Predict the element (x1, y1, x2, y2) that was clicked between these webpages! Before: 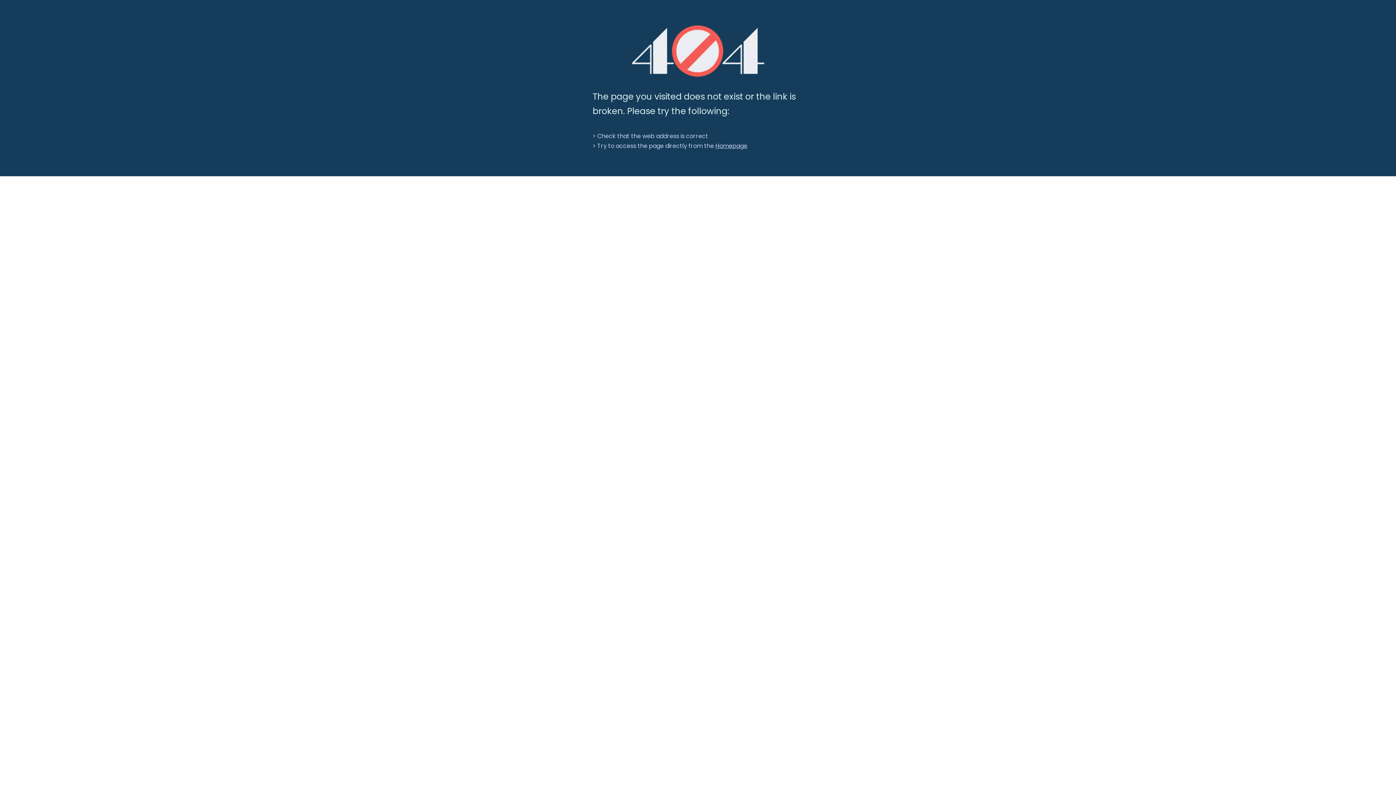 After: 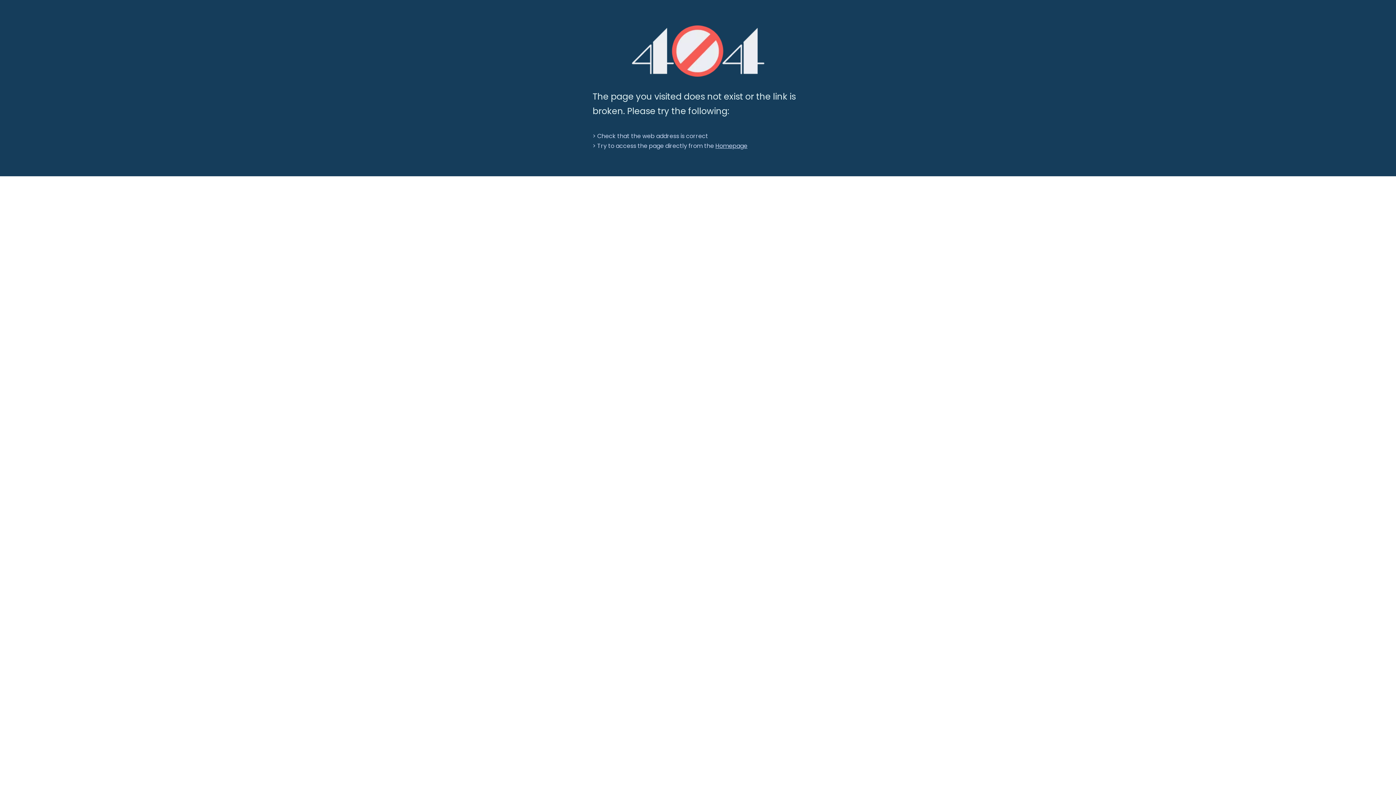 Action: label: 404 bbox: (631, 25, 764, 76)